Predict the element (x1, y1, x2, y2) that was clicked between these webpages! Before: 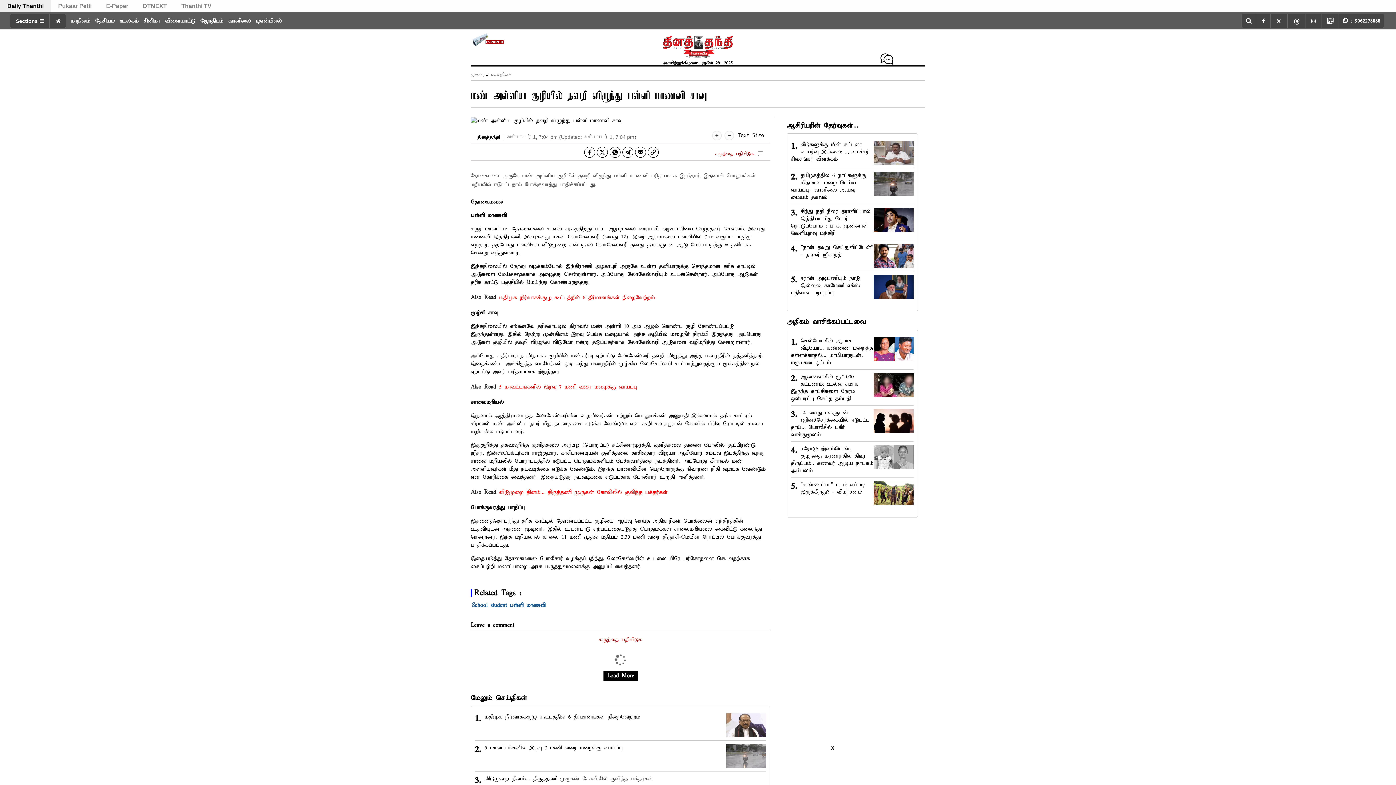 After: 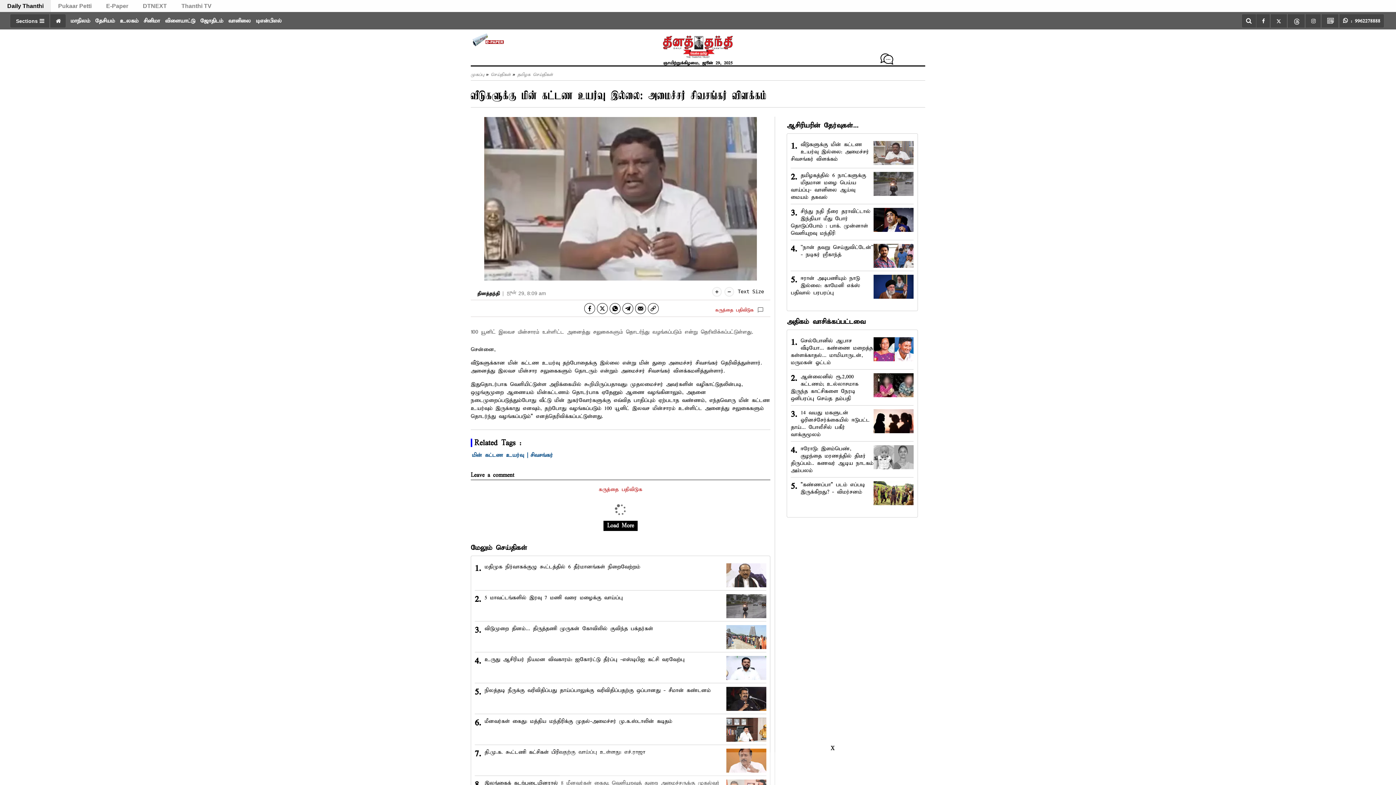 Action: label: வீடுகளுக்கு மின் கட்டண உயர்வு இல்லை: அமைச்சர் சிவசங்கர் விளக்கம் bbox: (791, 141, 869, 162)